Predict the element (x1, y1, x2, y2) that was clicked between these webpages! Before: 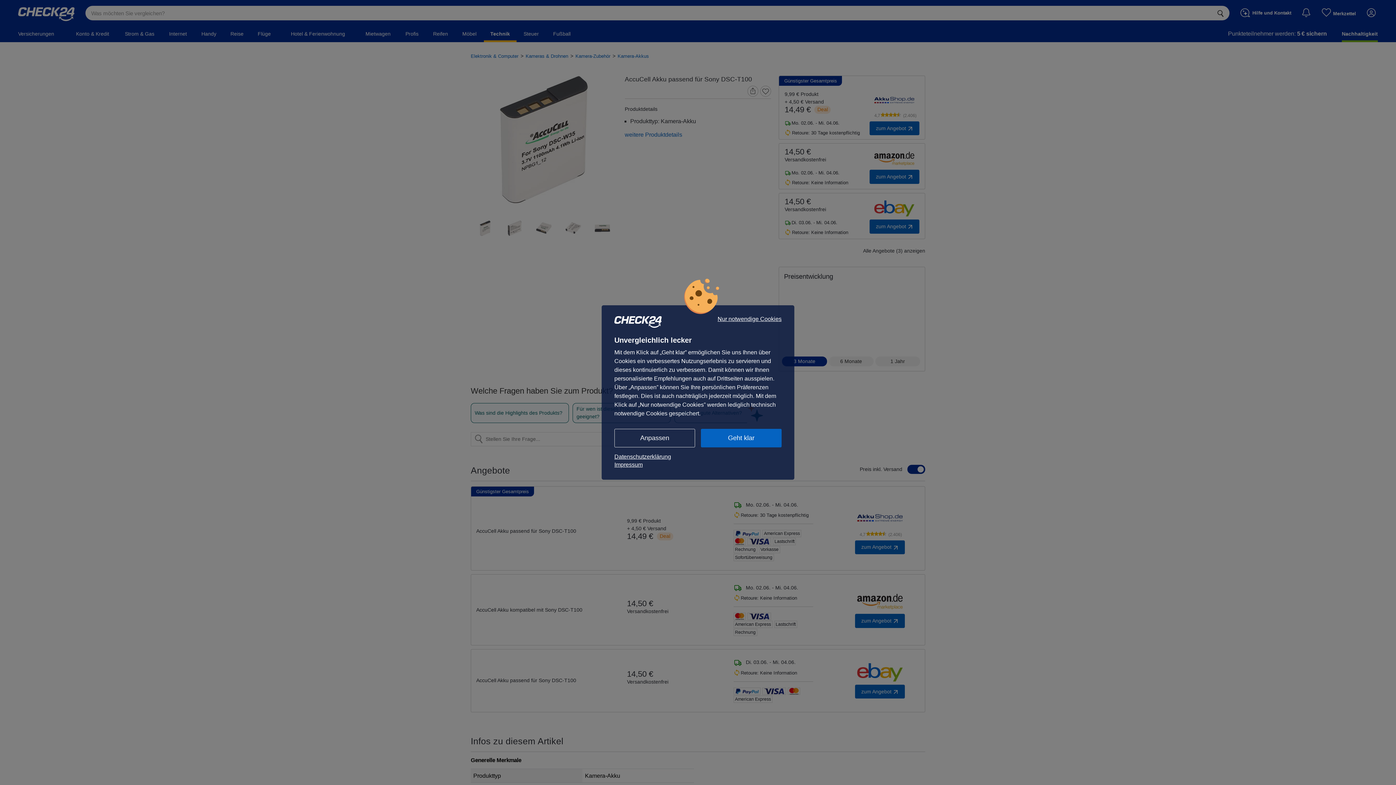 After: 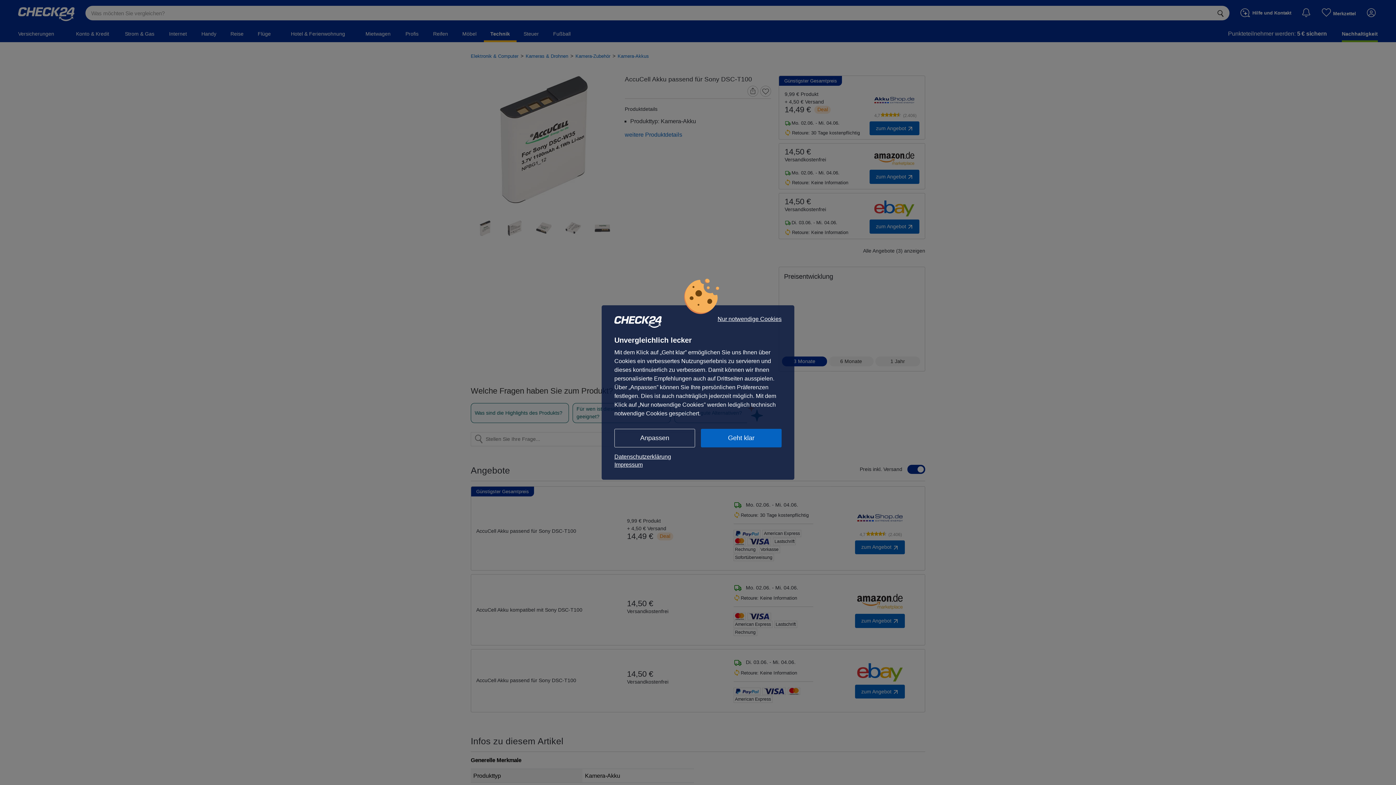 Action: label: Impressum bbox: (614, 461, 781, 469)